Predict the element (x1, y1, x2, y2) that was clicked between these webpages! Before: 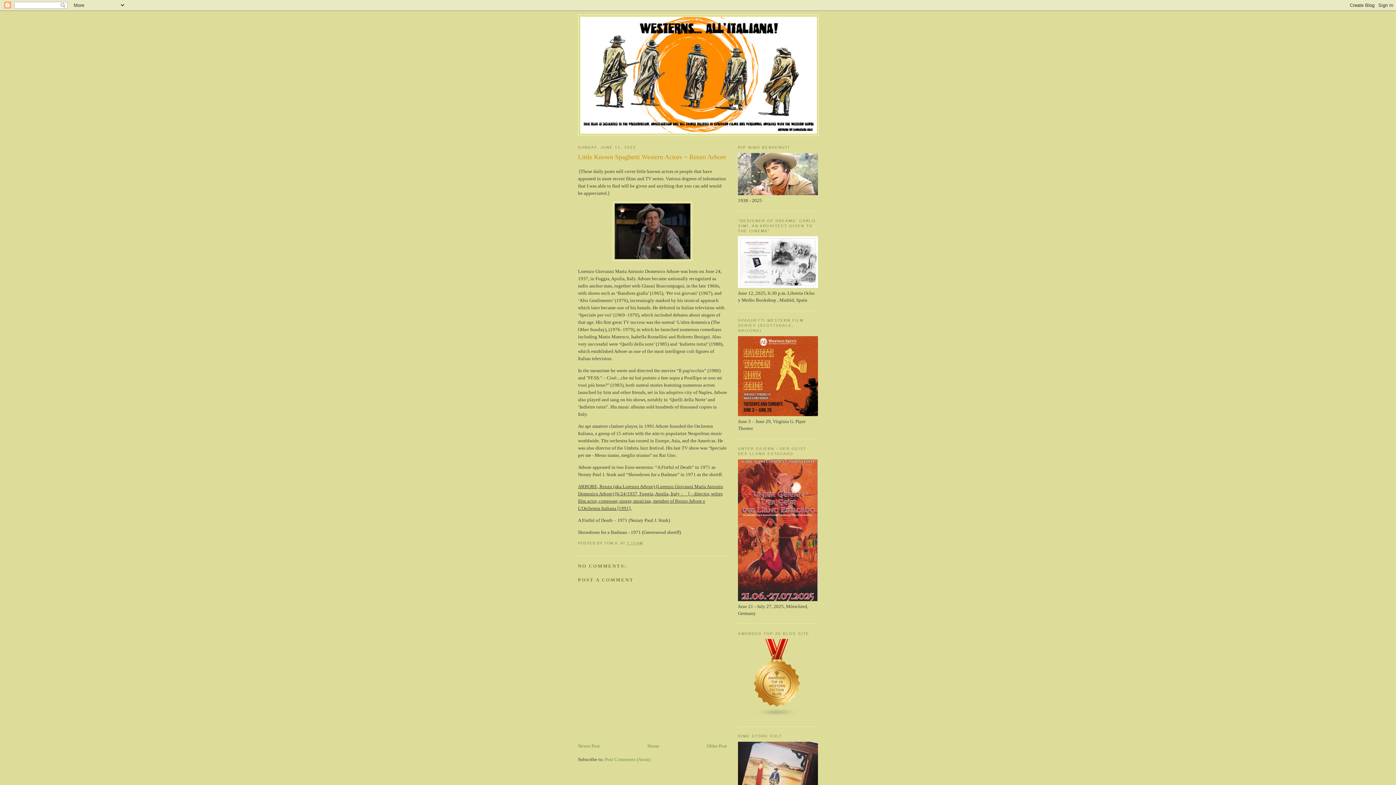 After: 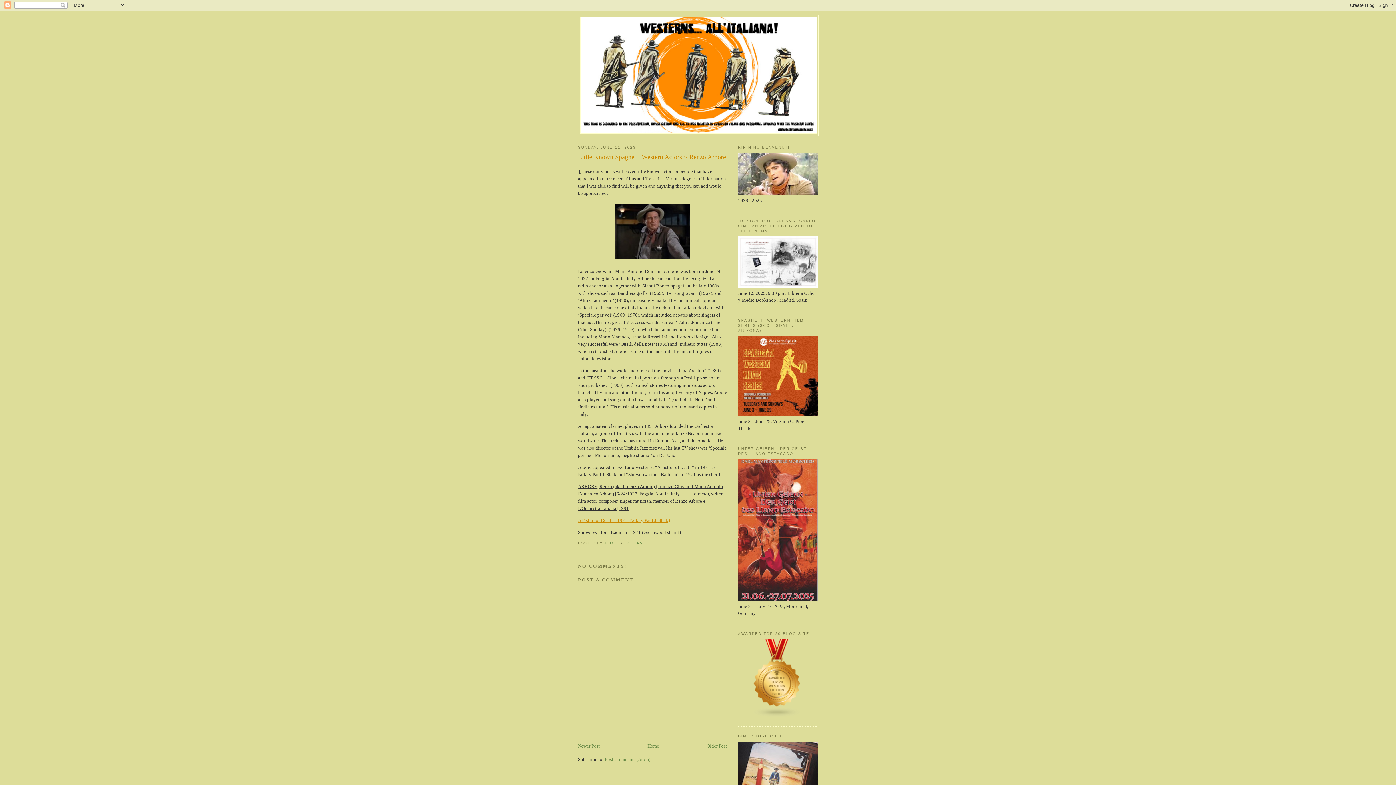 Action: label: A Fistful of Death – 1971 (Notary Paul J. Stark) bbox: (578, 517, 670, 523)